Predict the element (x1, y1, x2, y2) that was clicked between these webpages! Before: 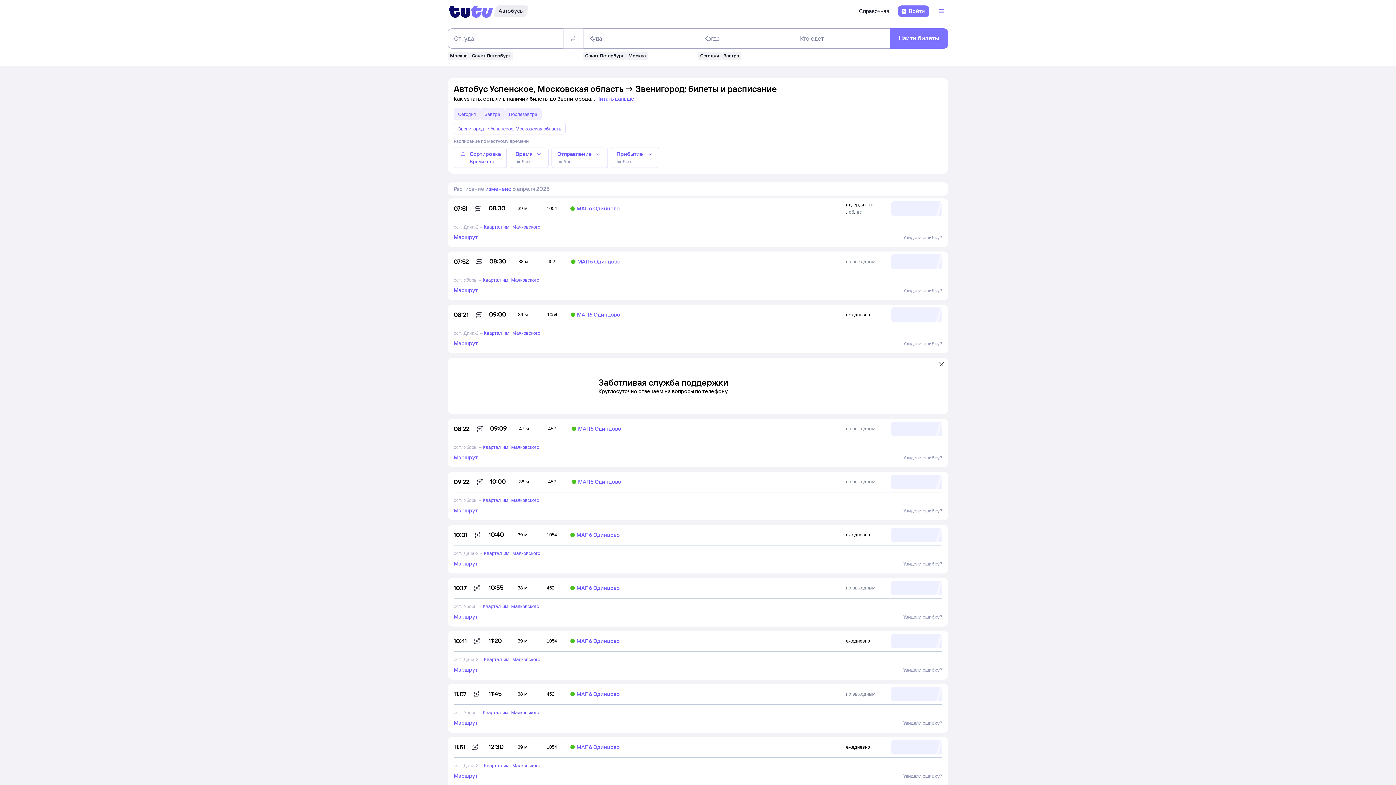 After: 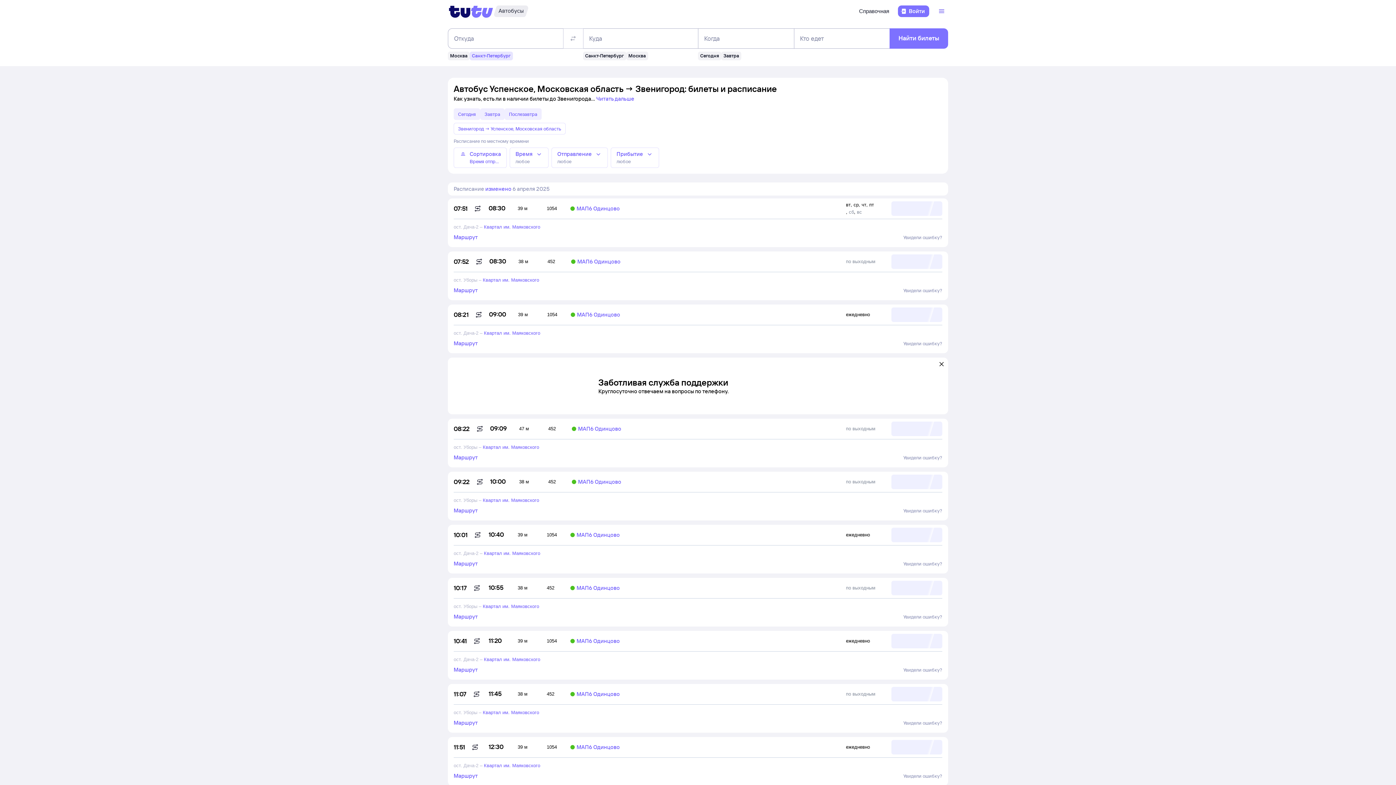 Action: label: Санкт-Петербург bbox: (469, 51, 513, 60)